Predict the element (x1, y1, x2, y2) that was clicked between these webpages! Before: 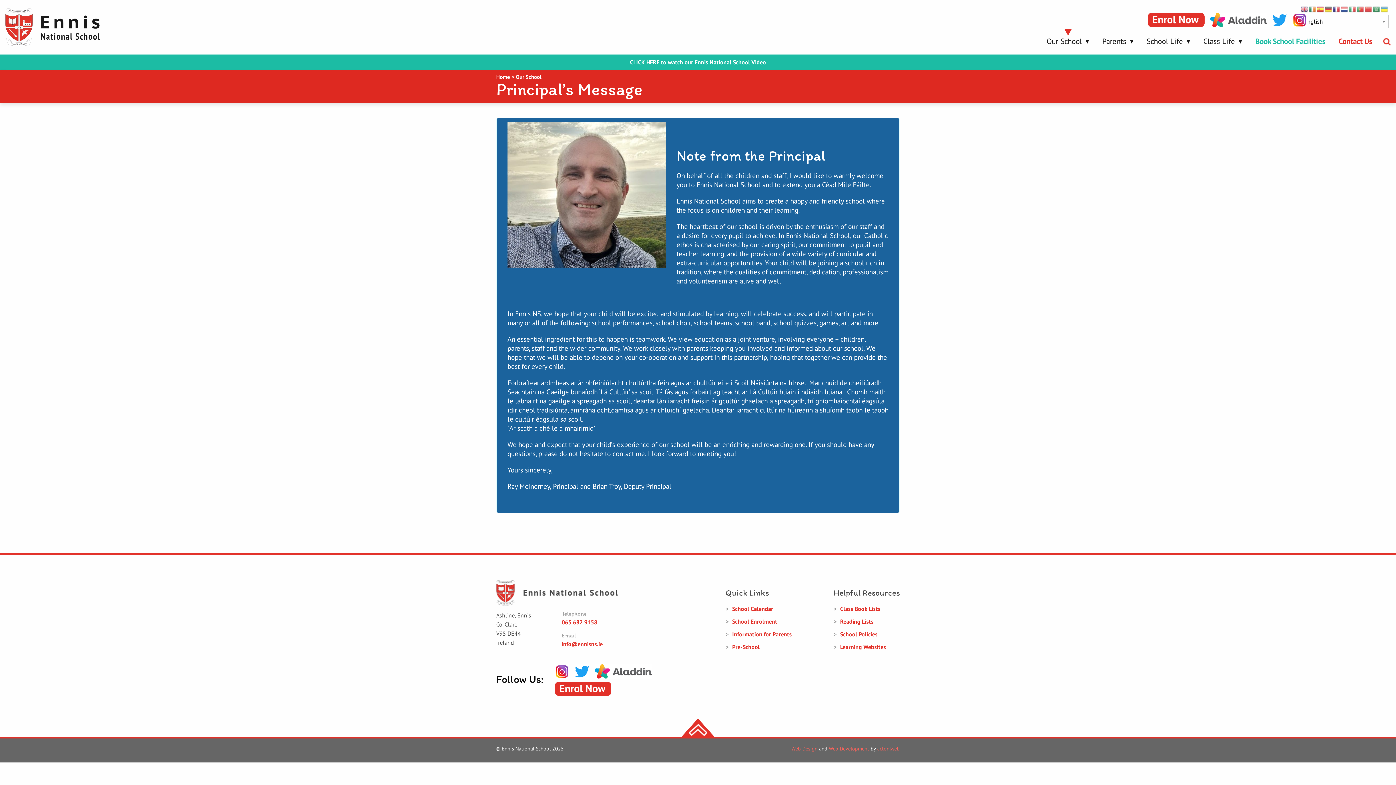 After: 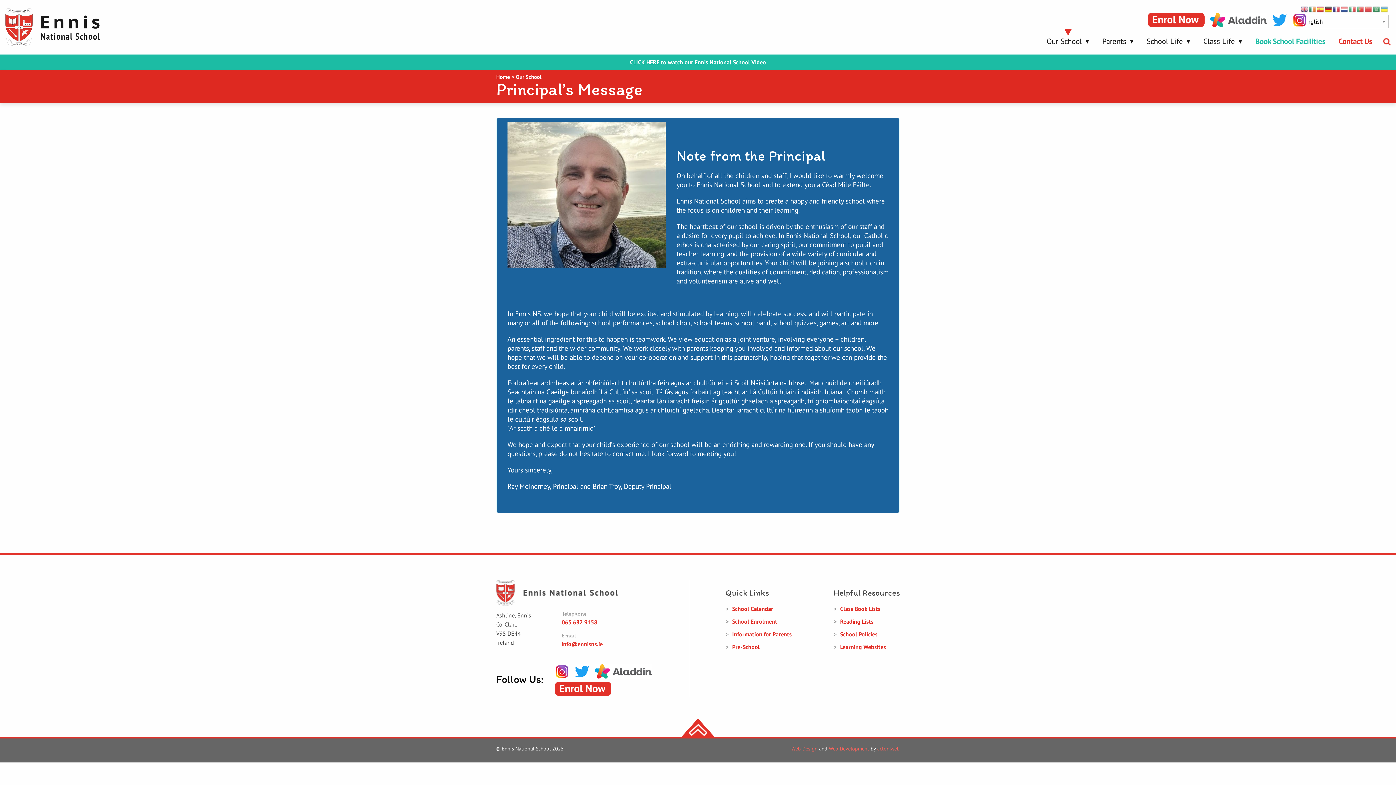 Action: bbox: (1325, 5, 1333, 12)